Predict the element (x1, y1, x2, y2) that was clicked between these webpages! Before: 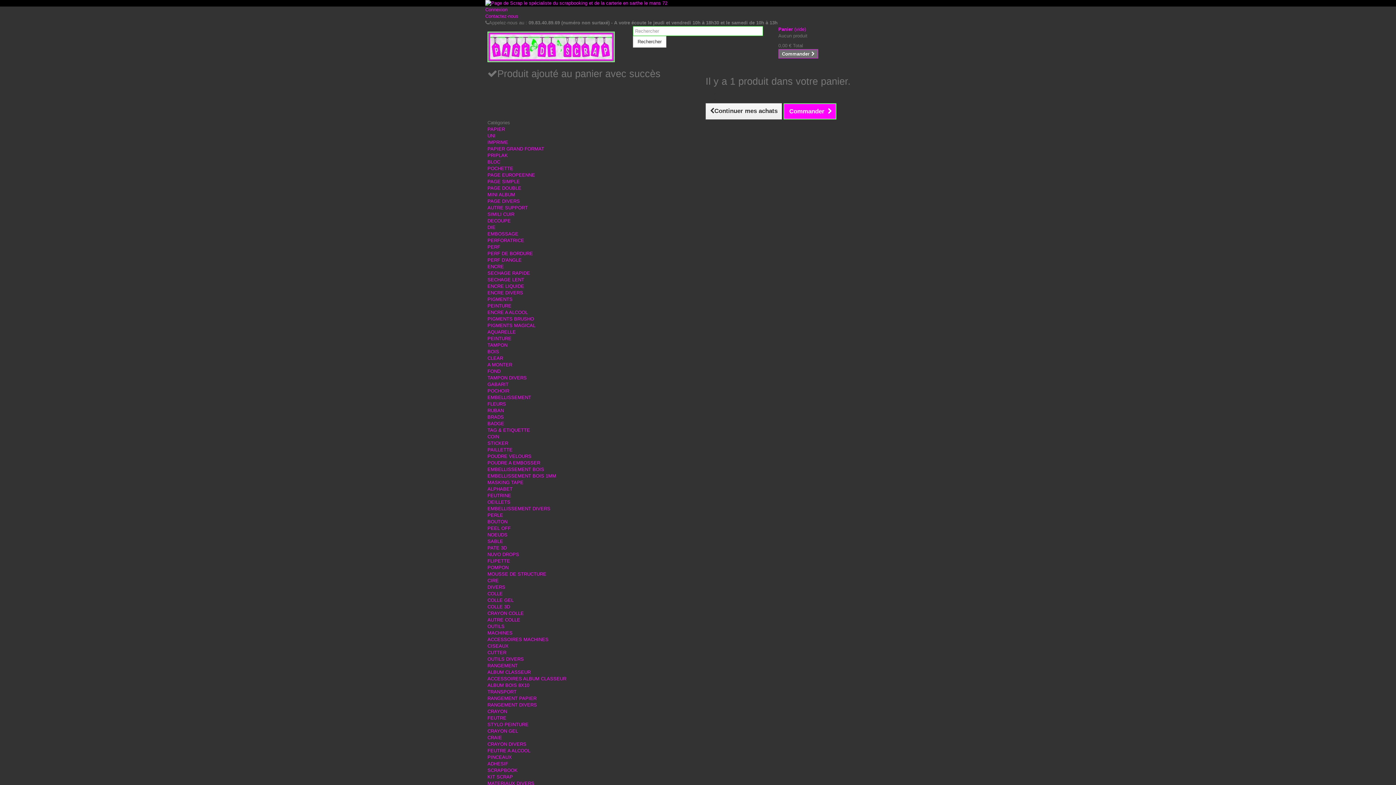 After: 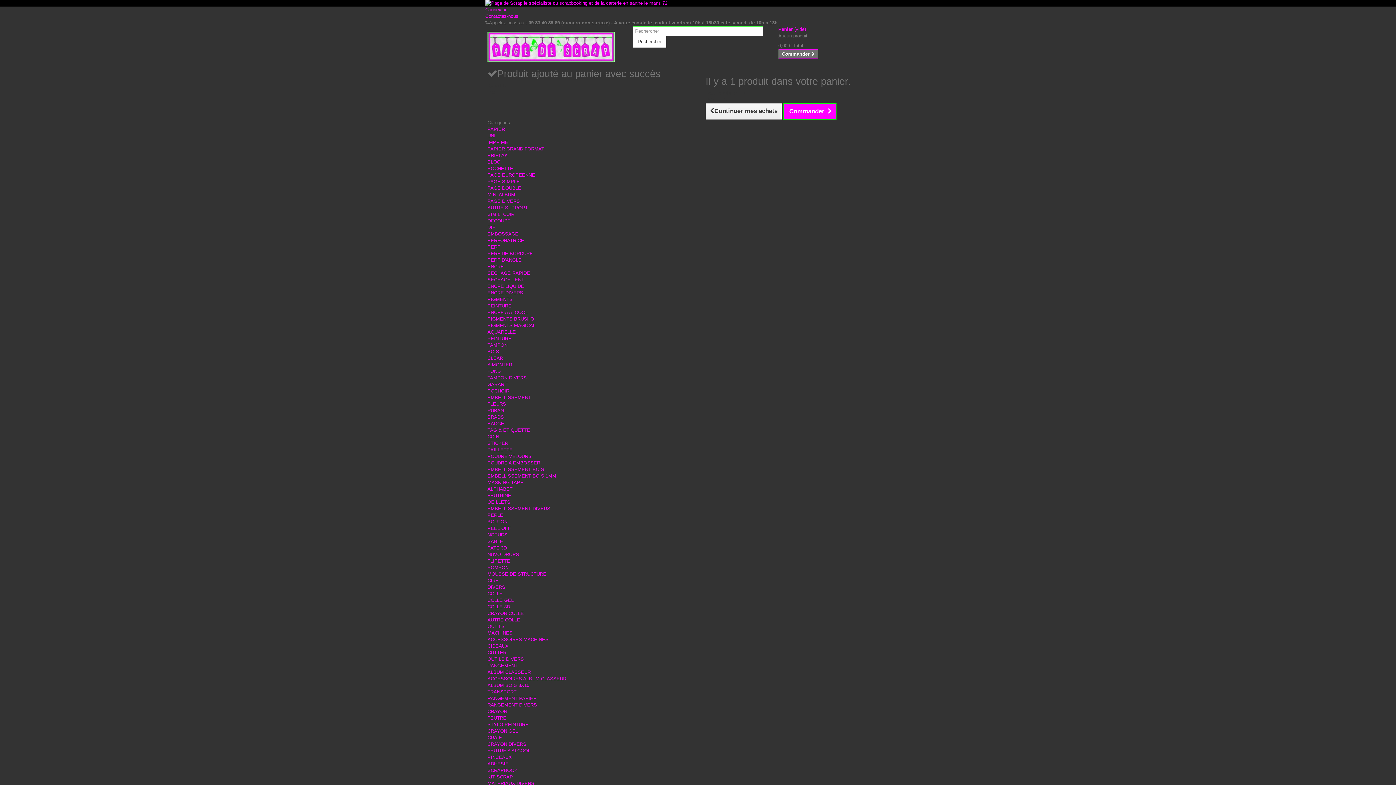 Action: bbox: (487, 192, 515, 197) label: MINI ALBUM